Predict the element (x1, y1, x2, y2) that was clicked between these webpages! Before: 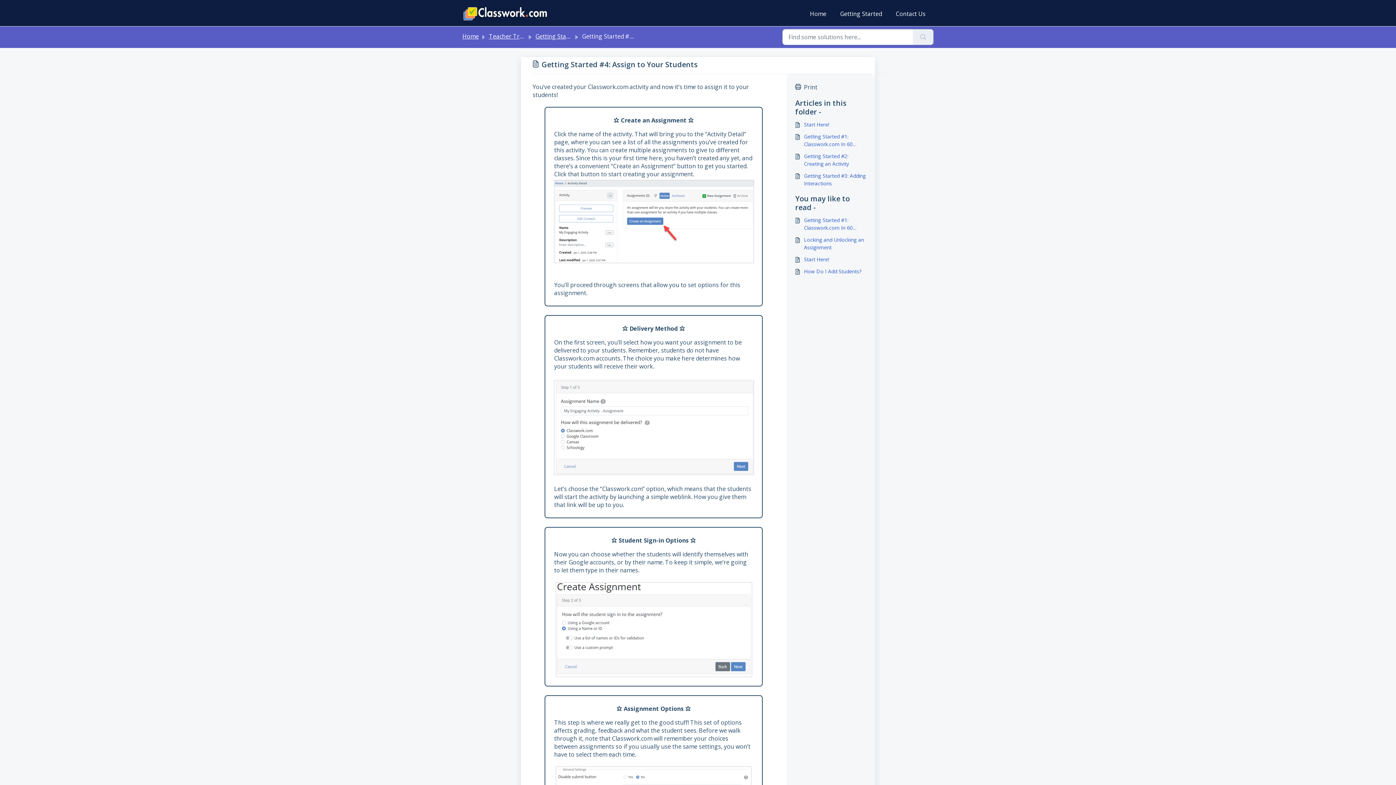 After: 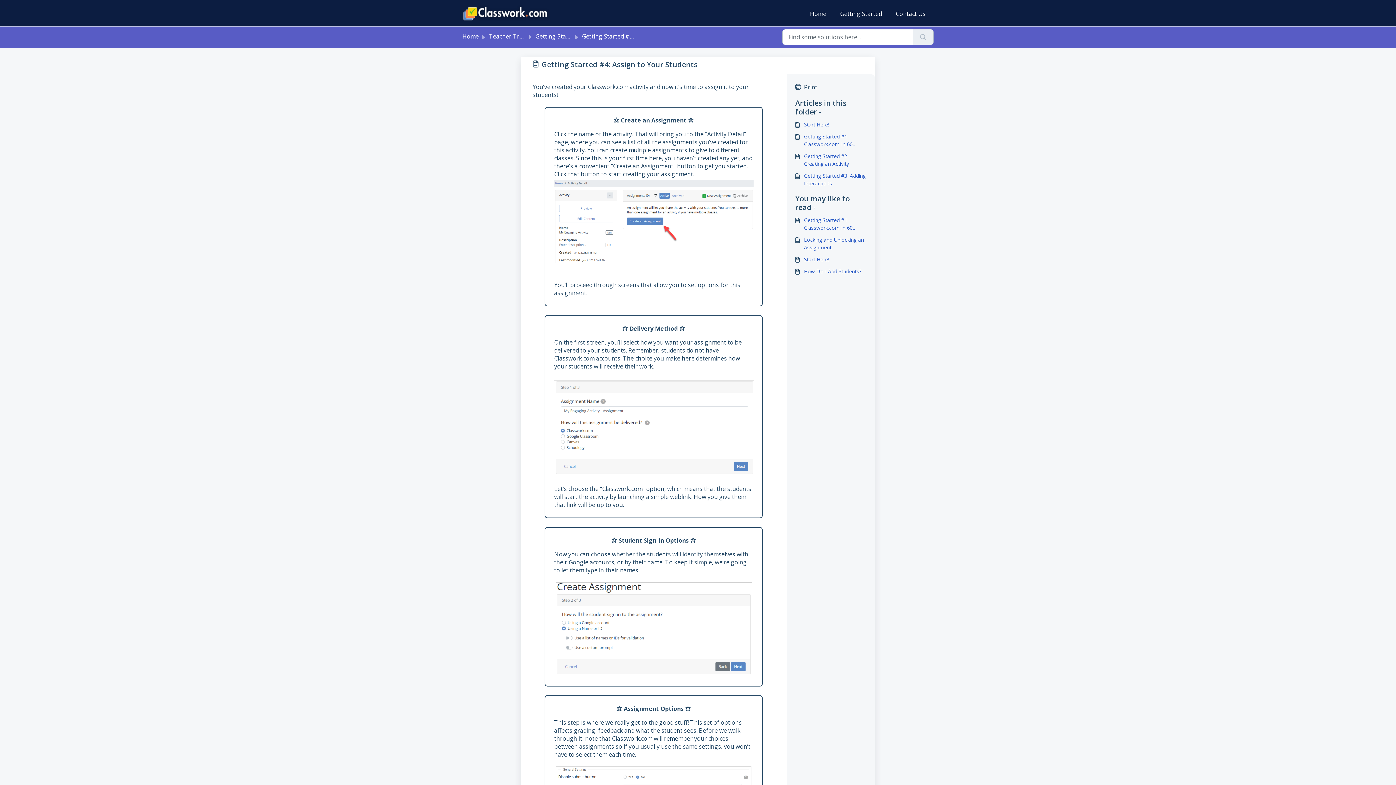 Action: label: Contact Us bbox: (890, 1, 930, 26)